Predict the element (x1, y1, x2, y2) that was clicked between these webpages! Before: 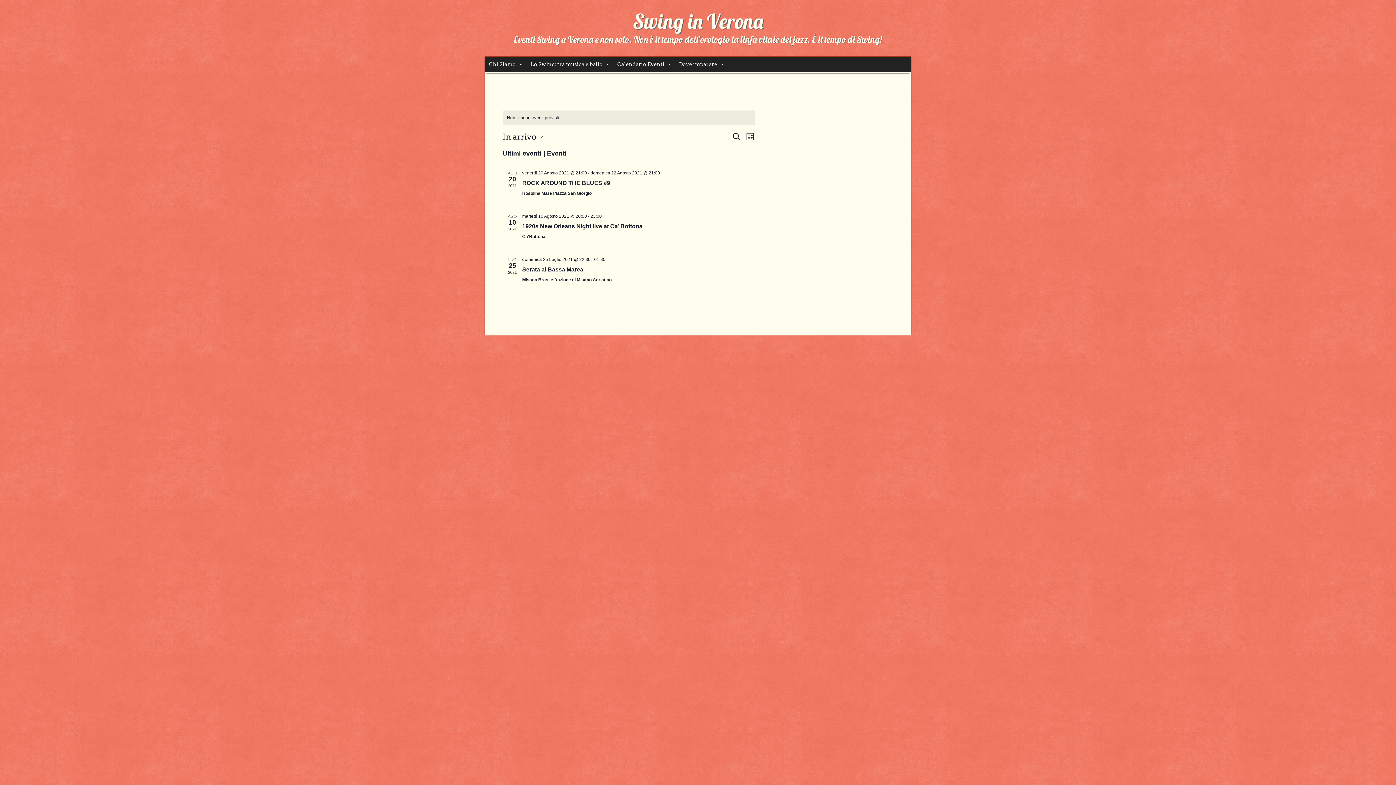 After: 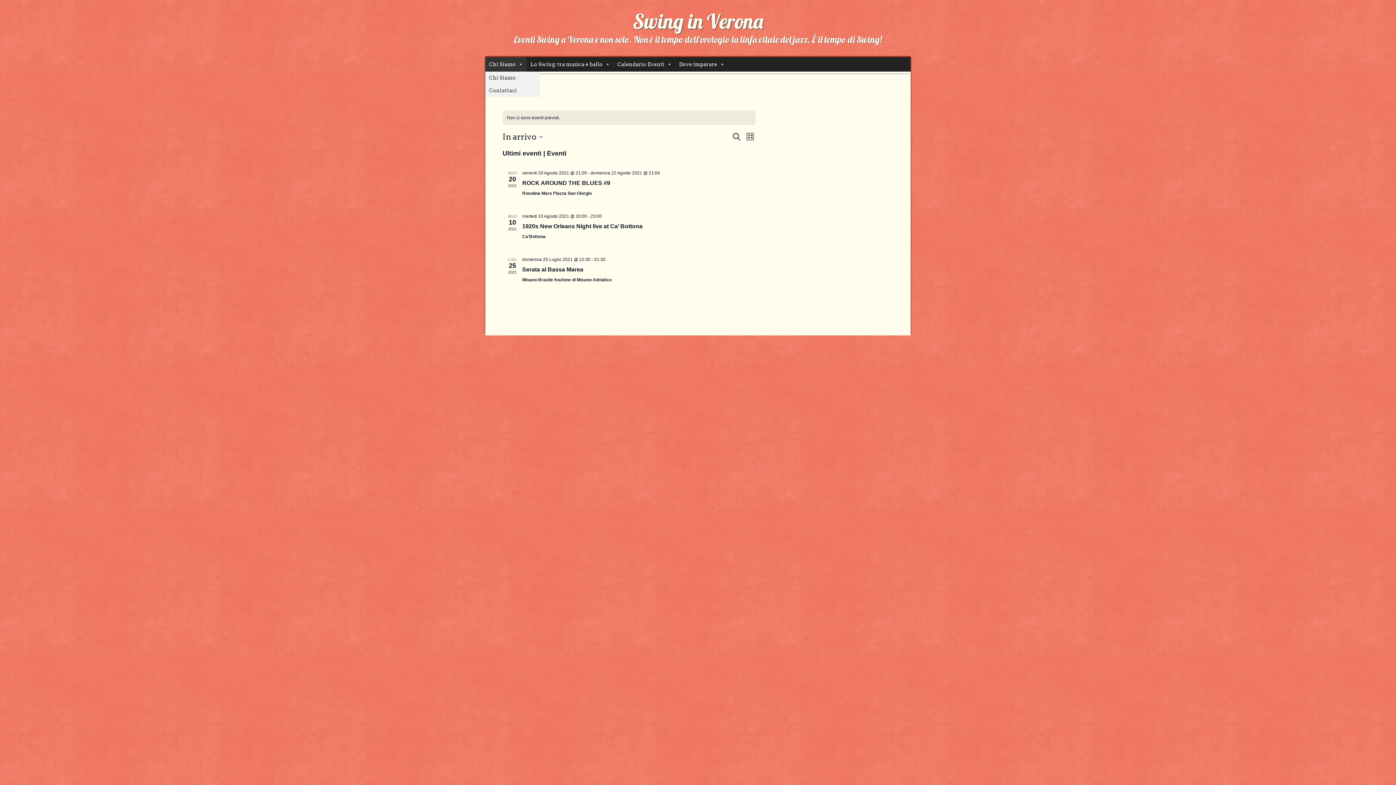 Action: label: Chi Siamo bbox: (485, 57, 526, 71)